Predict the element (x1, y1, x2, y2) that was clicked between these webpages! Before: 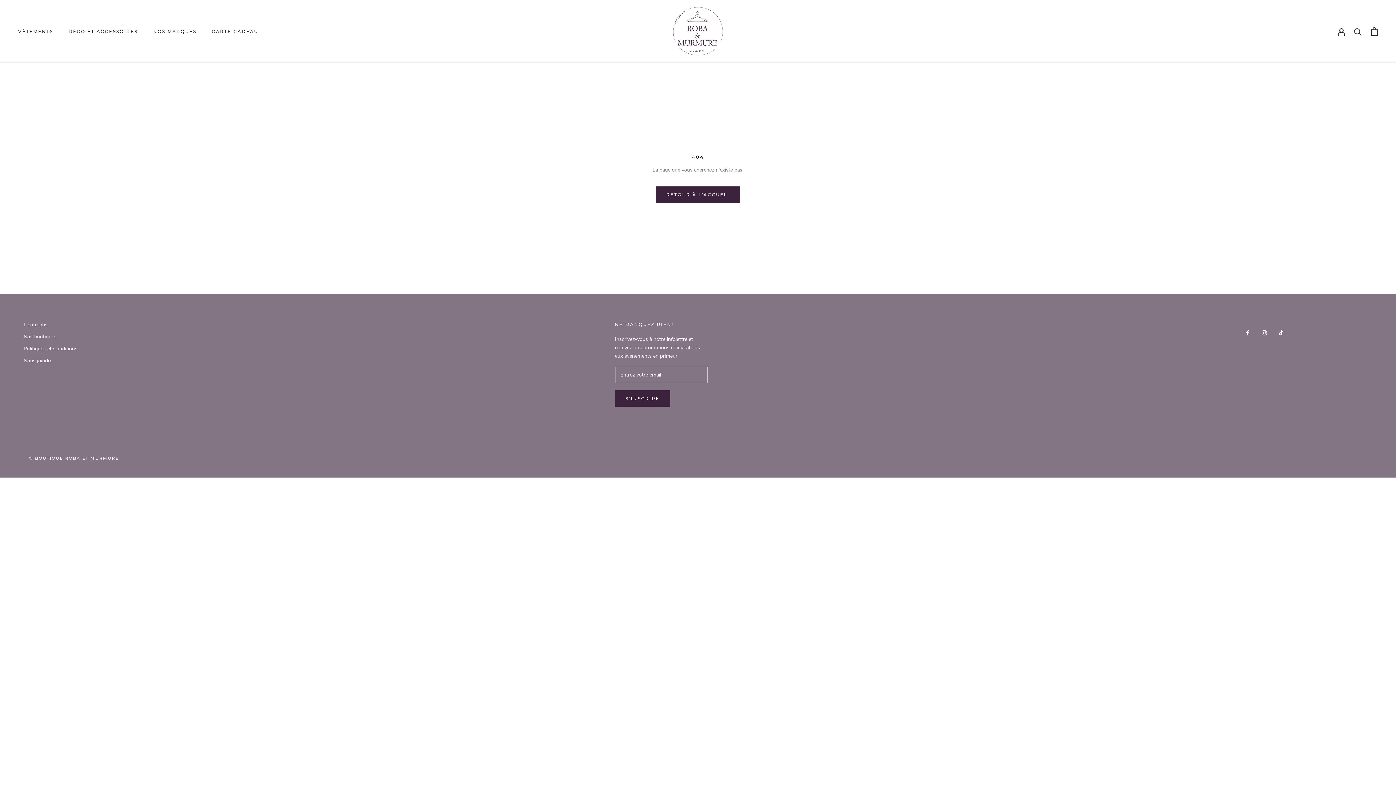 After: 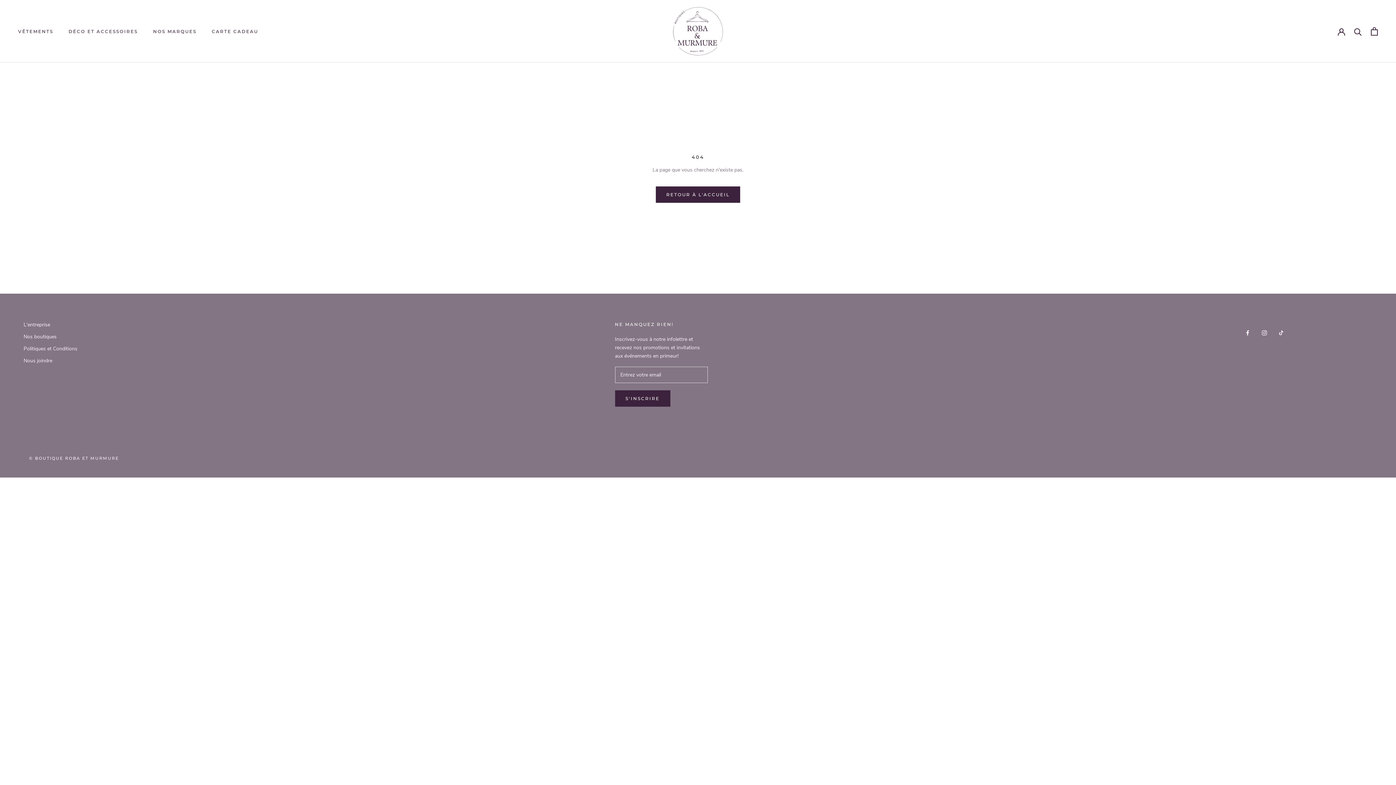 Action: label: Facebook bbox: (1245, 328, 1250, 336)